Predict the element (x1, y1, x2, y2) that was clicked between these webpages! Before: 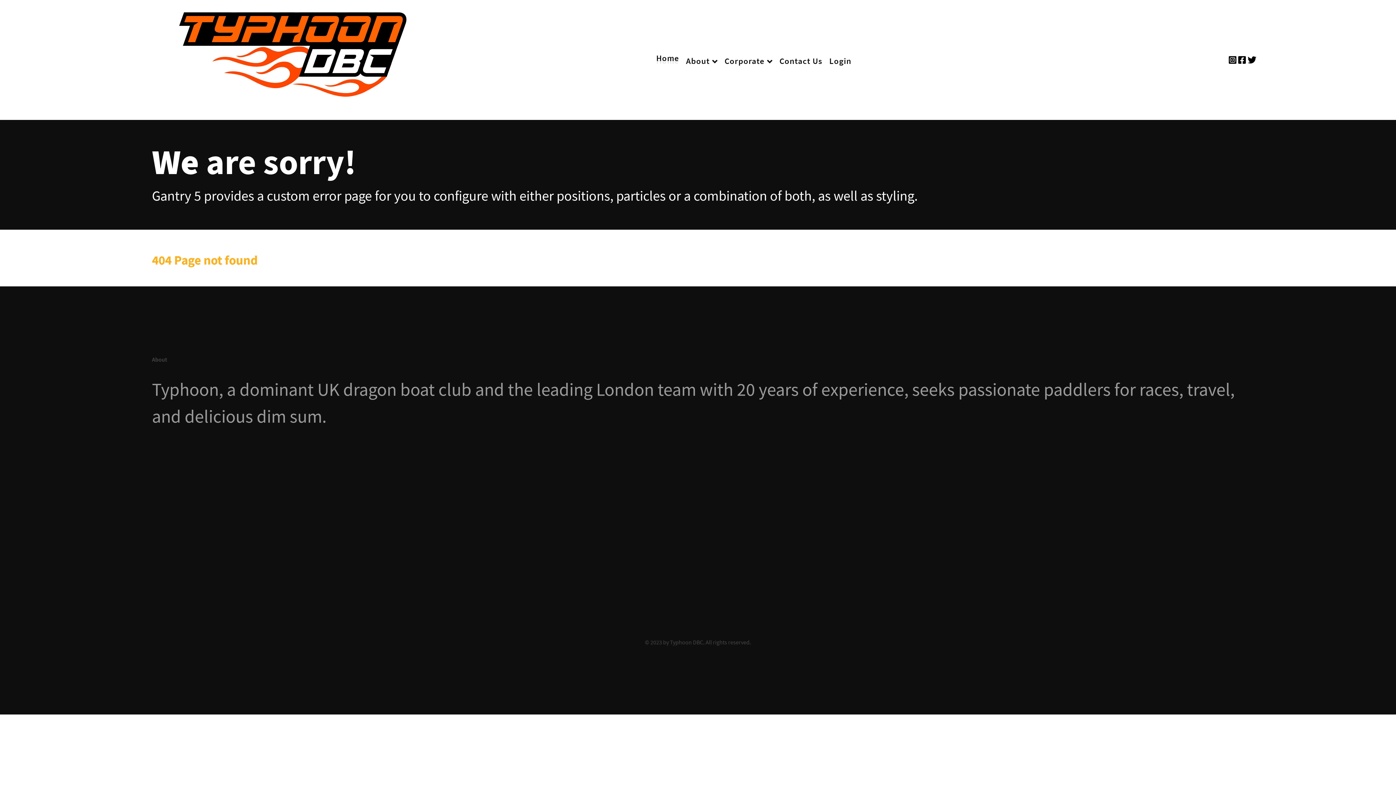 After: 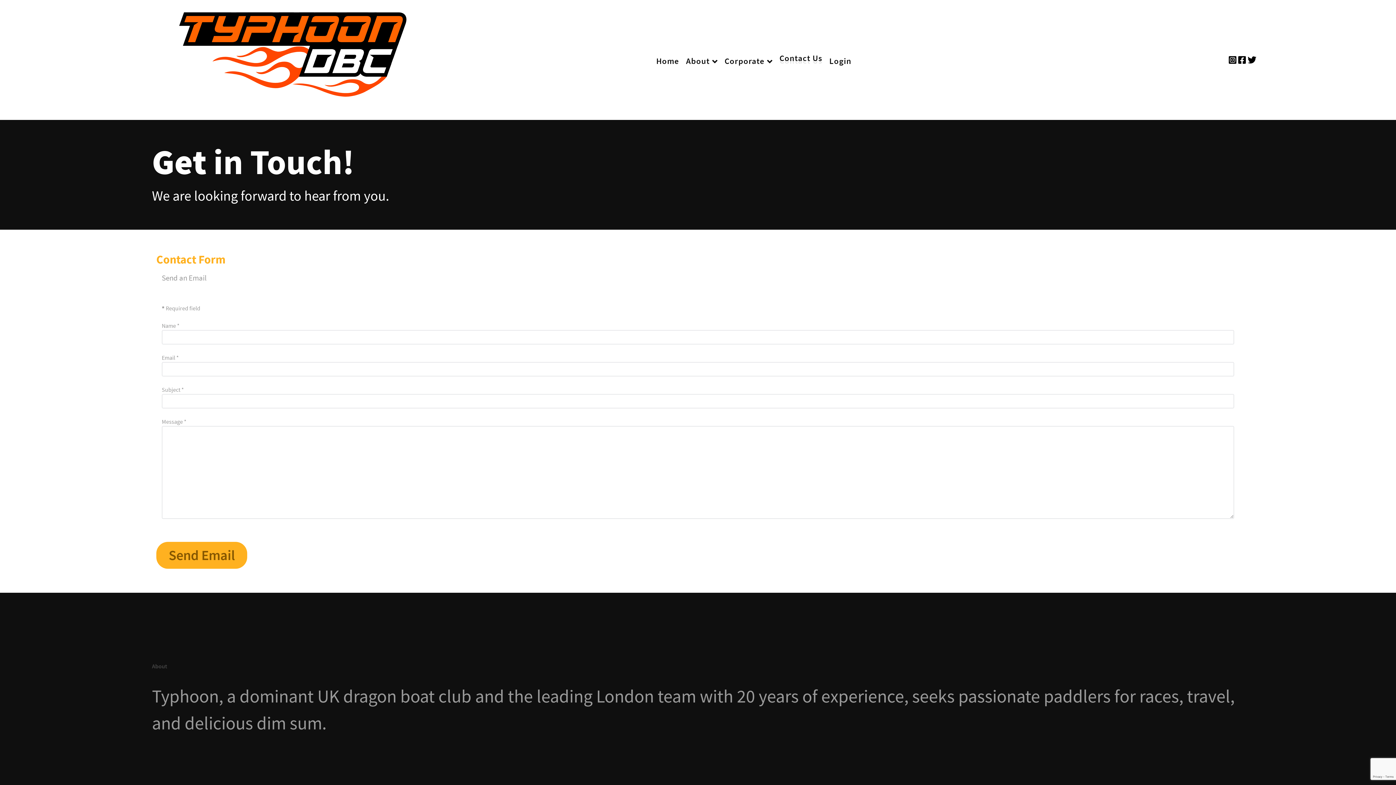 Action: bbox: (776, 53, 825, 66) label: Contact Us